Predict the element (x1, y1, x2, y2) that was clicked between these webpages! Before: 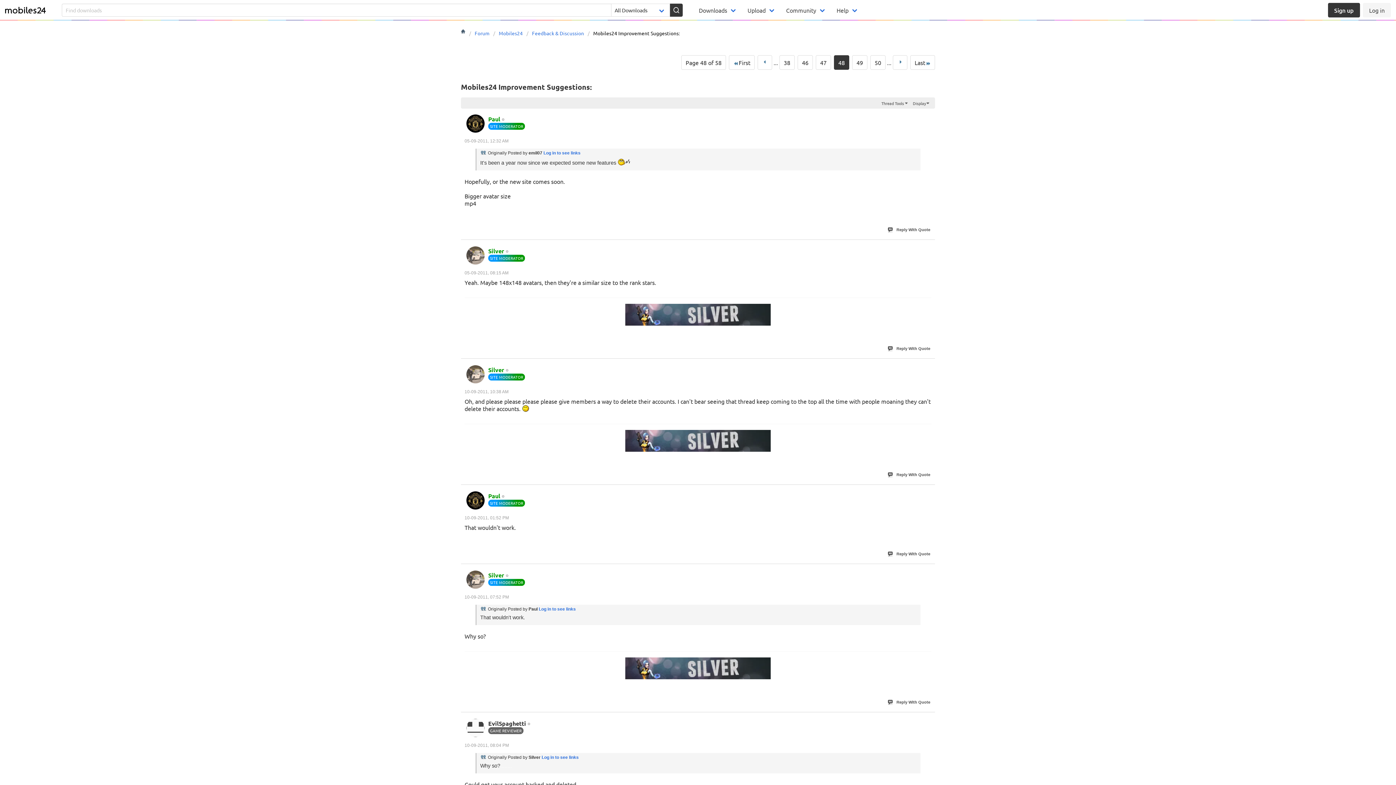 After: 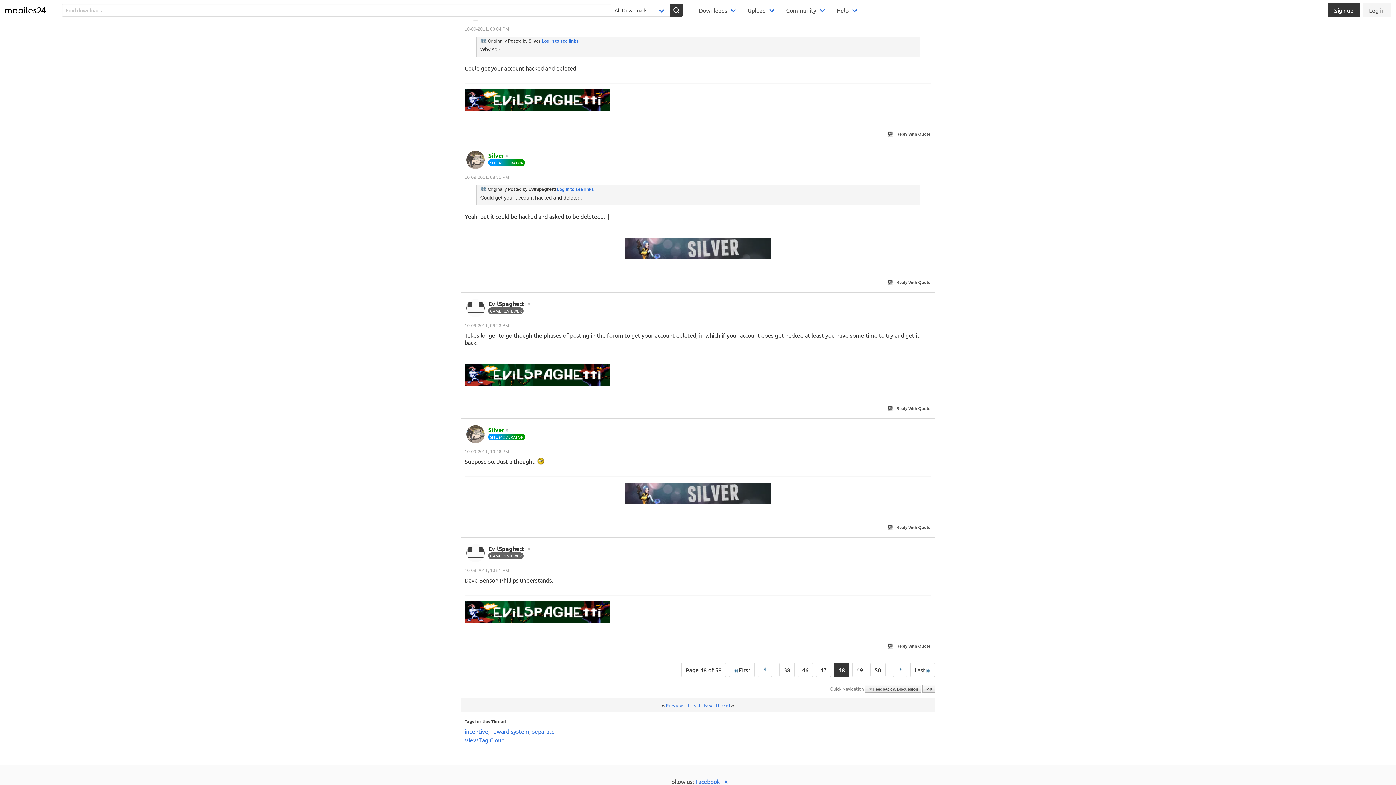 Action: bbox: (921, 717, 931, 722) label: #476